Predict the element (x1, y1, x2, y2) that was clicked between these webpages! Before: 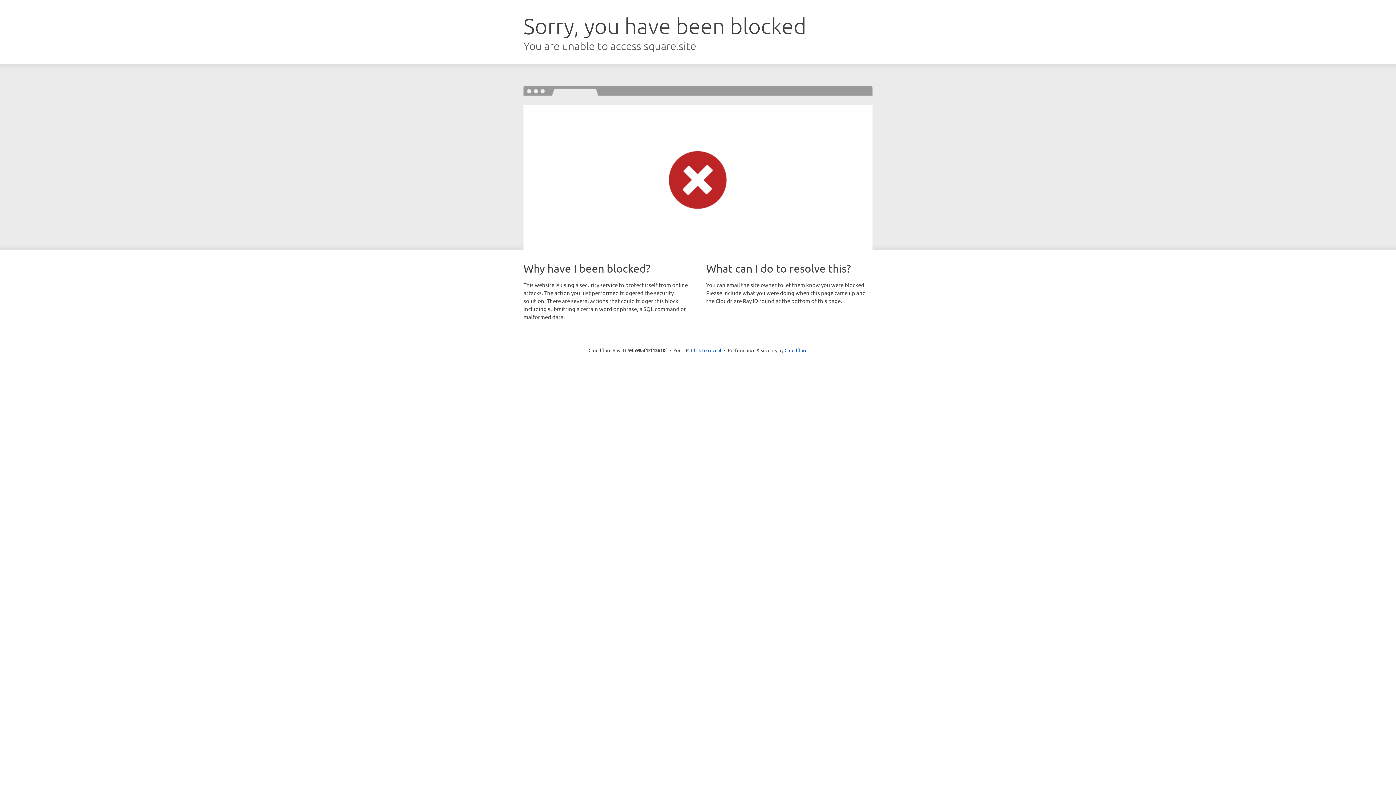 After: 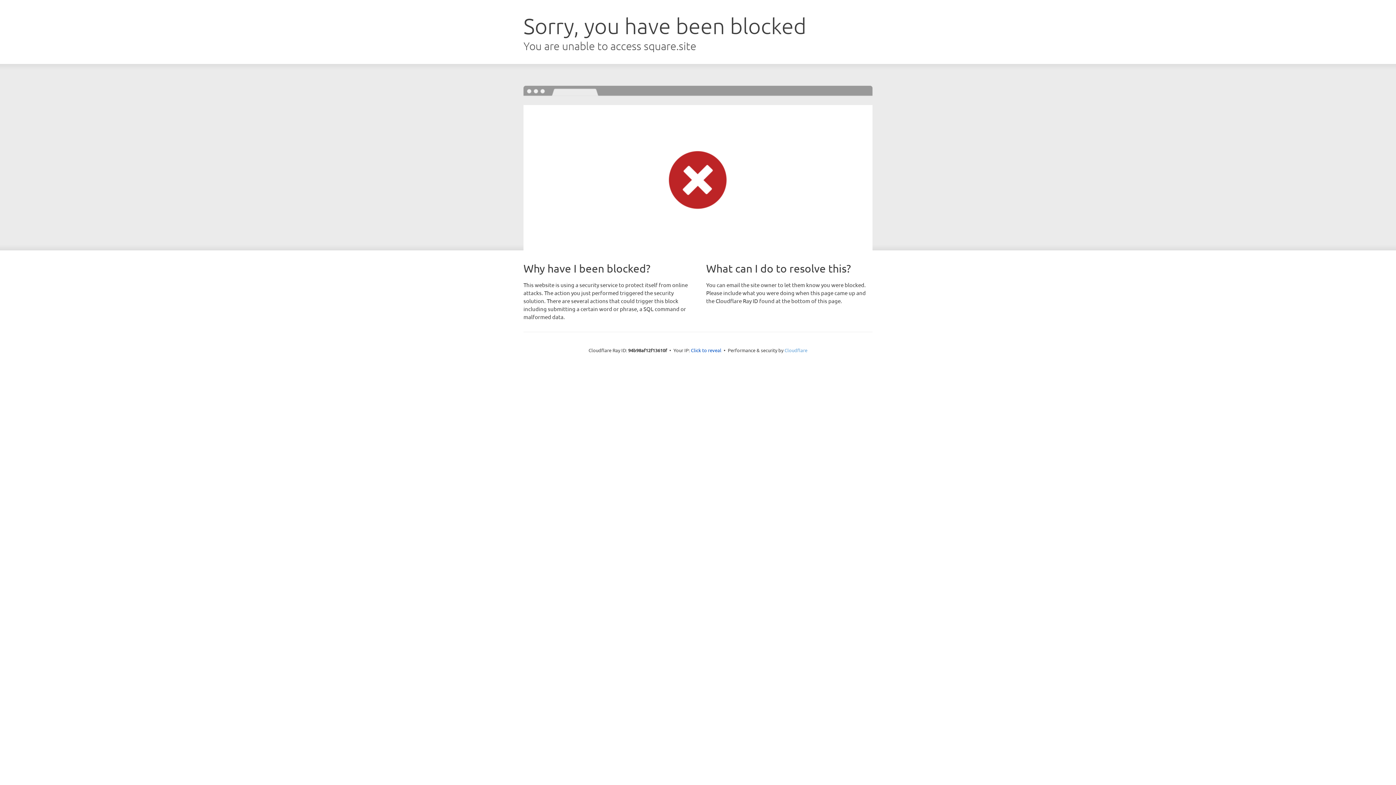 Action: label: Cloudflare bbox: (784, 347, 807, 353)